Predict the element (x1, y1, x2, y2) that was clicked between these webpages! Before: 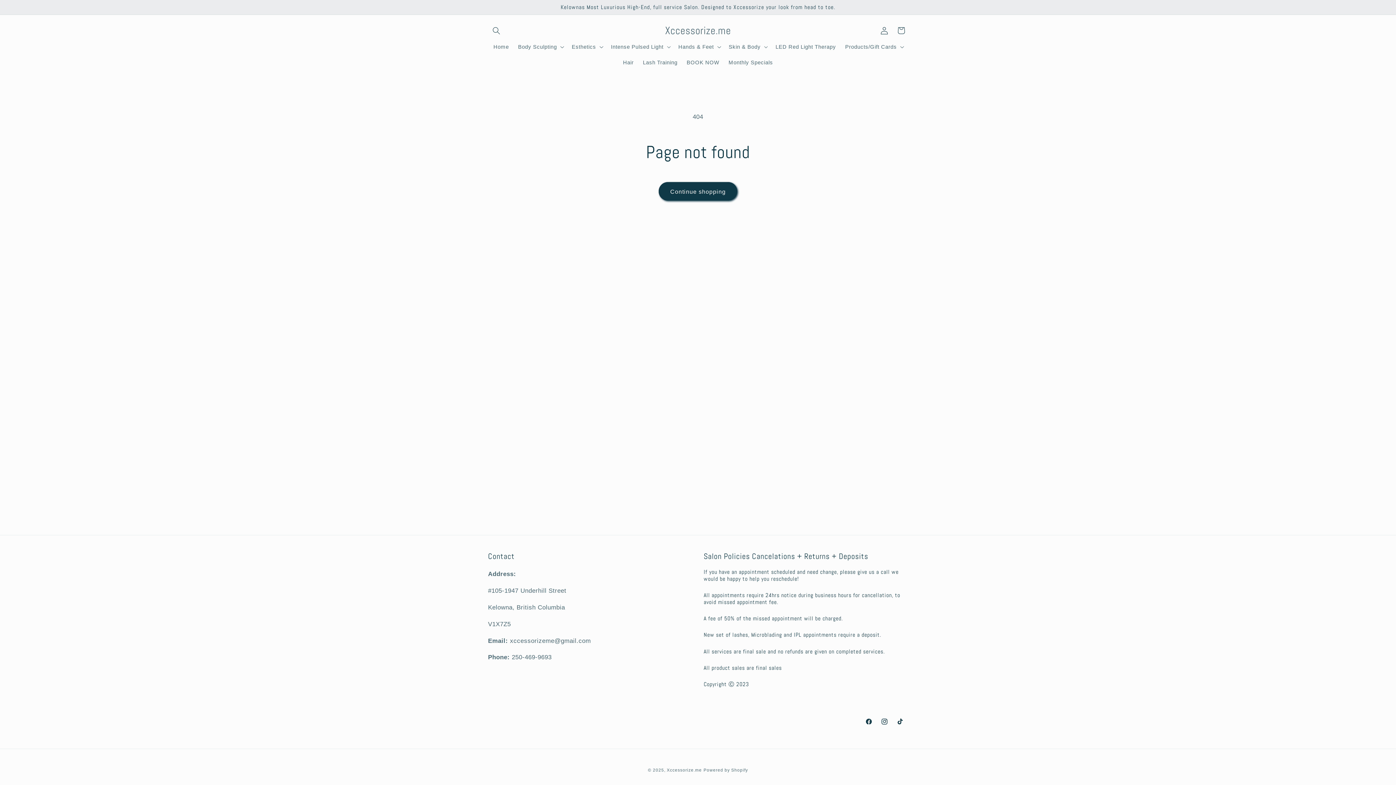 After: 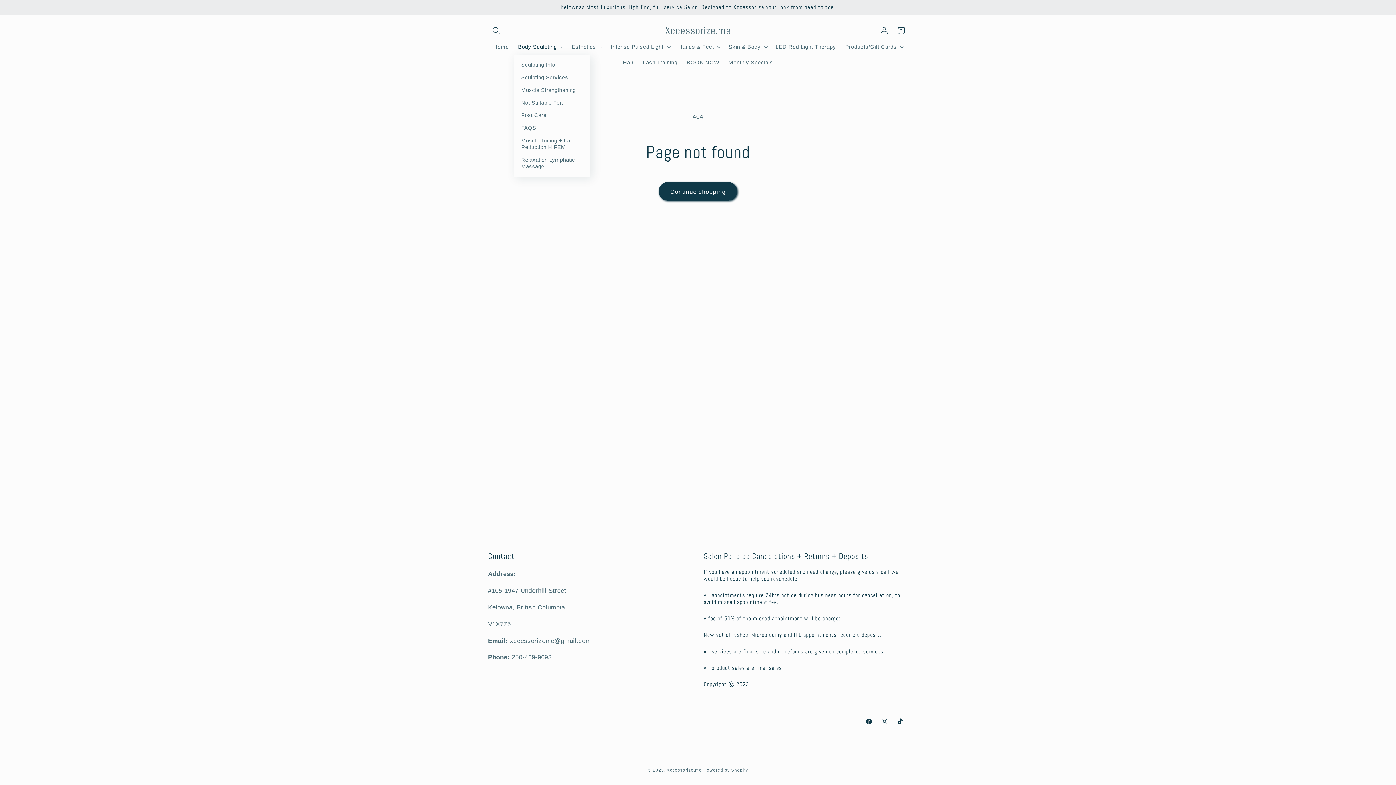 Action: label: Body Sculpting bbox: (513, 38, 567, 54)